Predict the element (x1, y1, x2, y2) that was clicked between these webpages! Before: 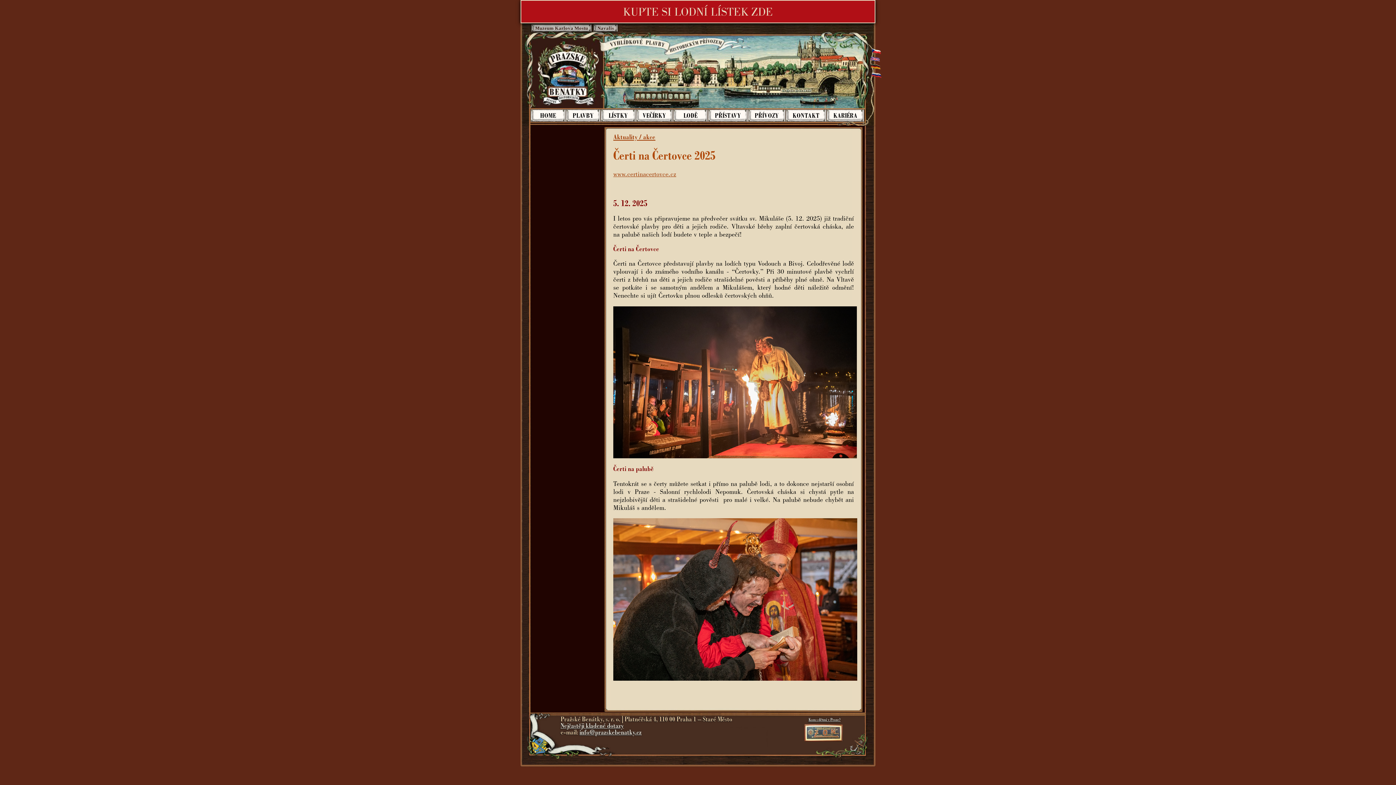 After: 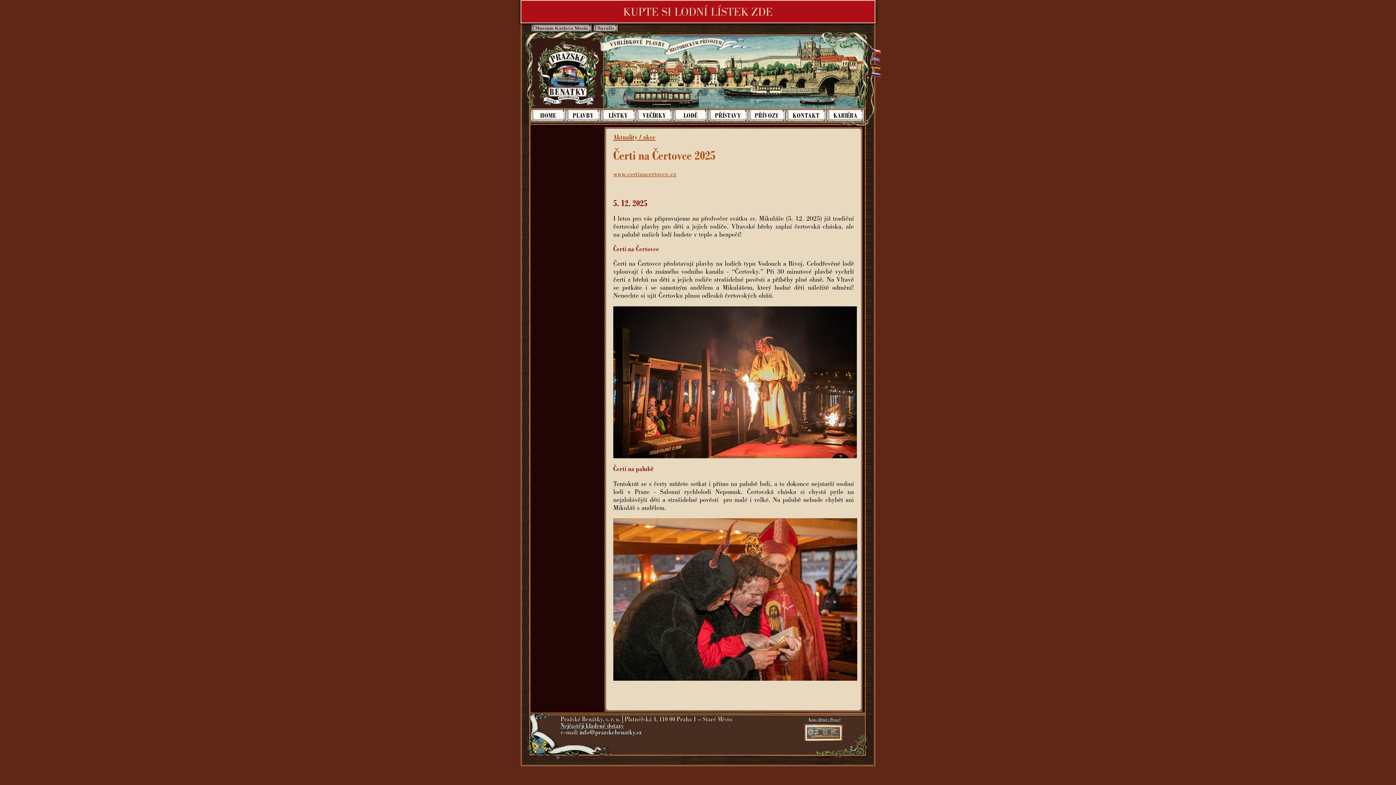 Action: bbox: (579, 729, 641, 735) label: info@prazskebenatky.cz